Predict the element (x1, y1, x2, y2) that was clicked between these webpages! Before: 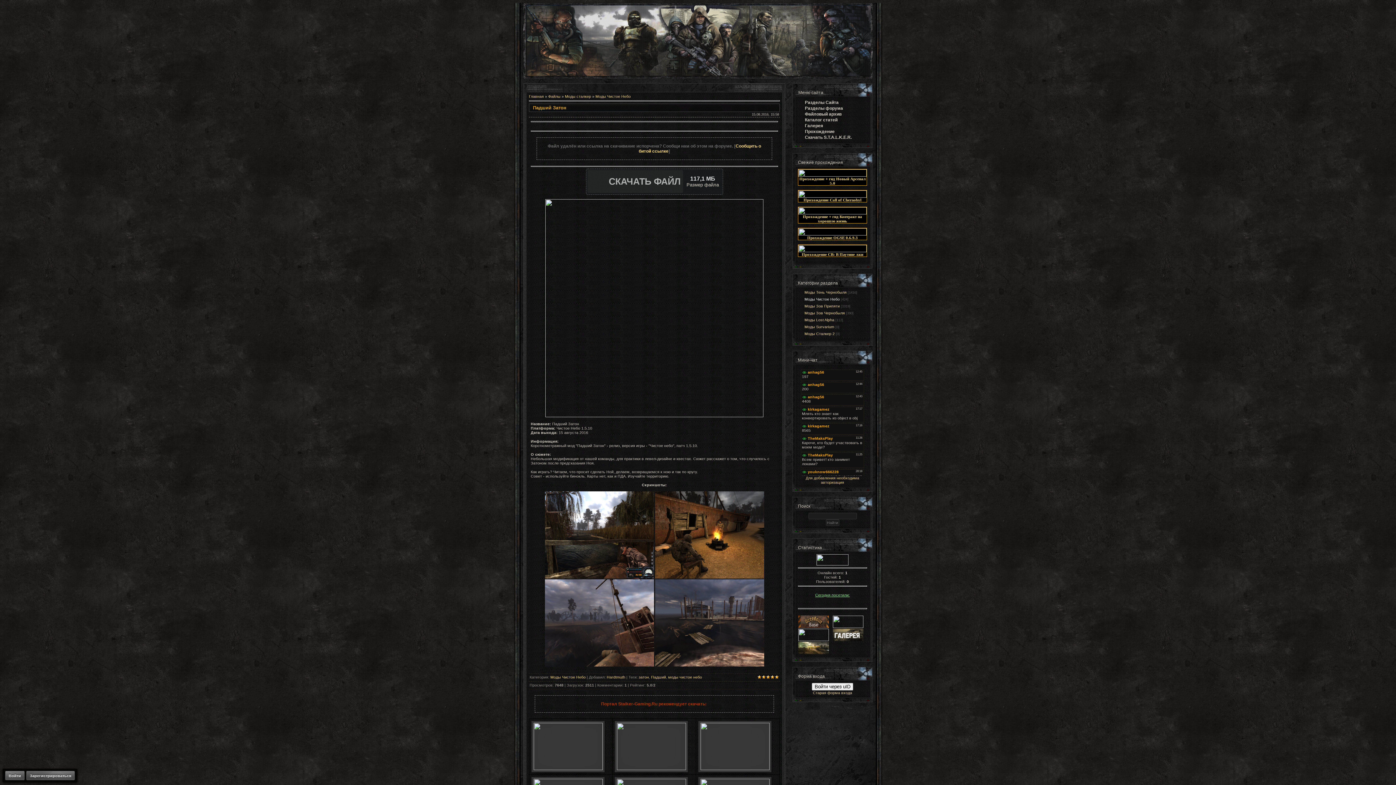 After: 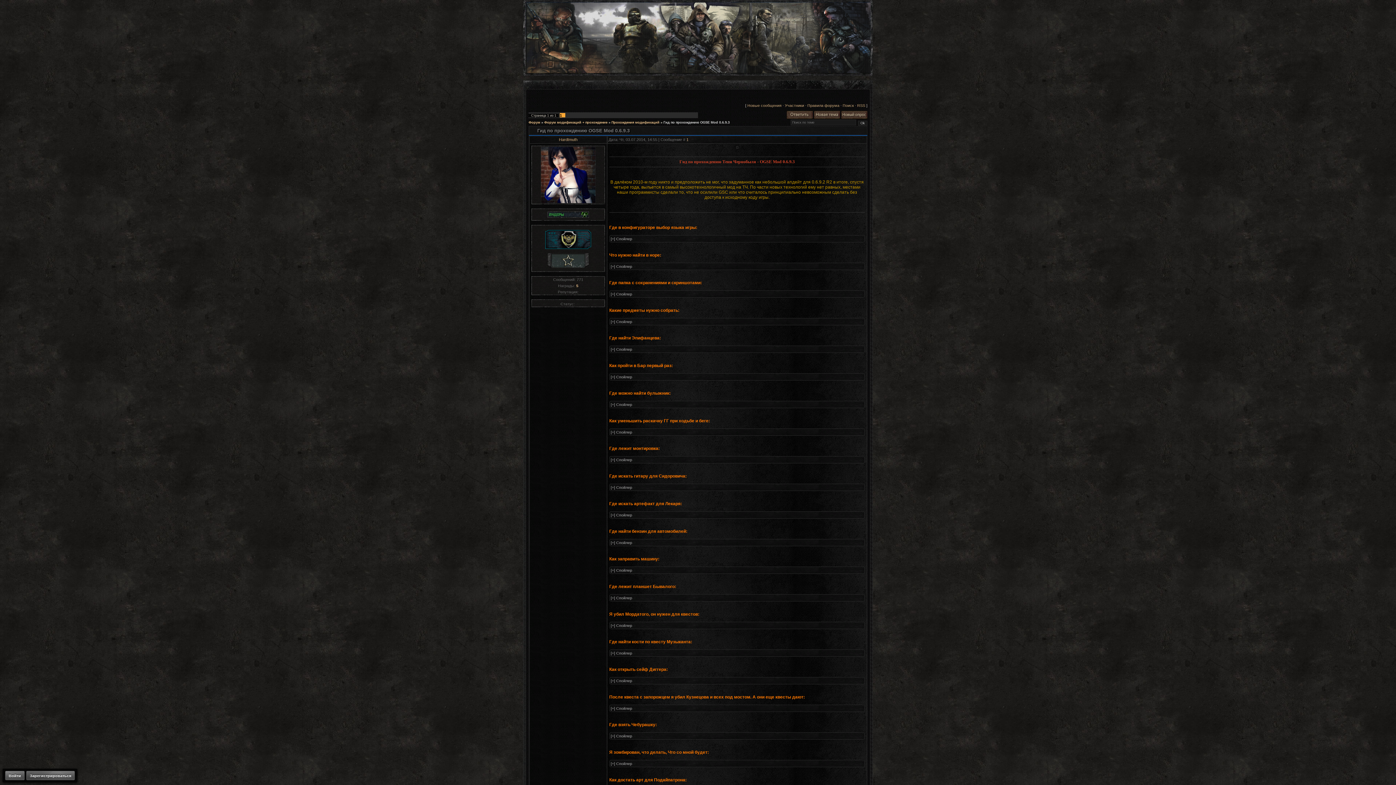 Action: label: Прохождение OGSE 0.6.9.3 bbox: (807, 235, 858, 240)